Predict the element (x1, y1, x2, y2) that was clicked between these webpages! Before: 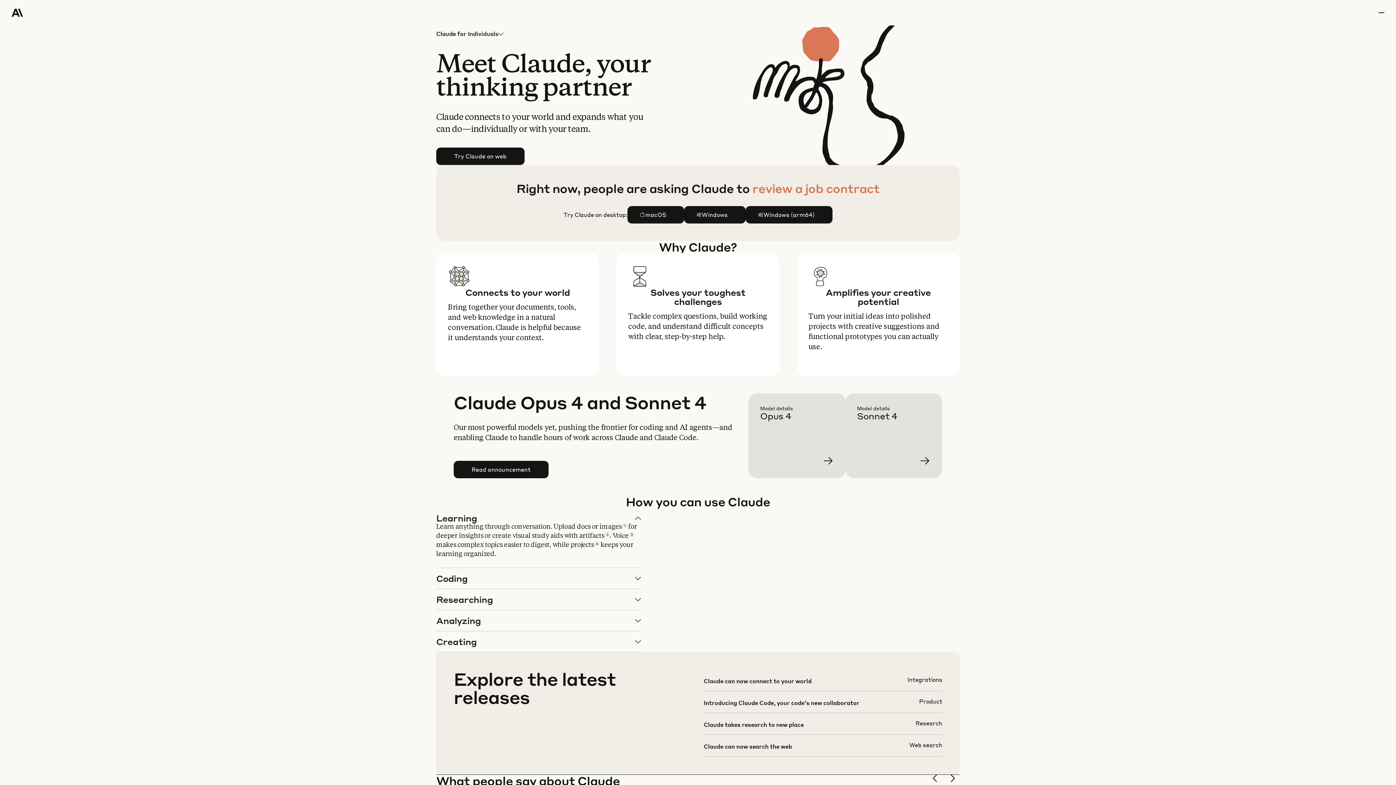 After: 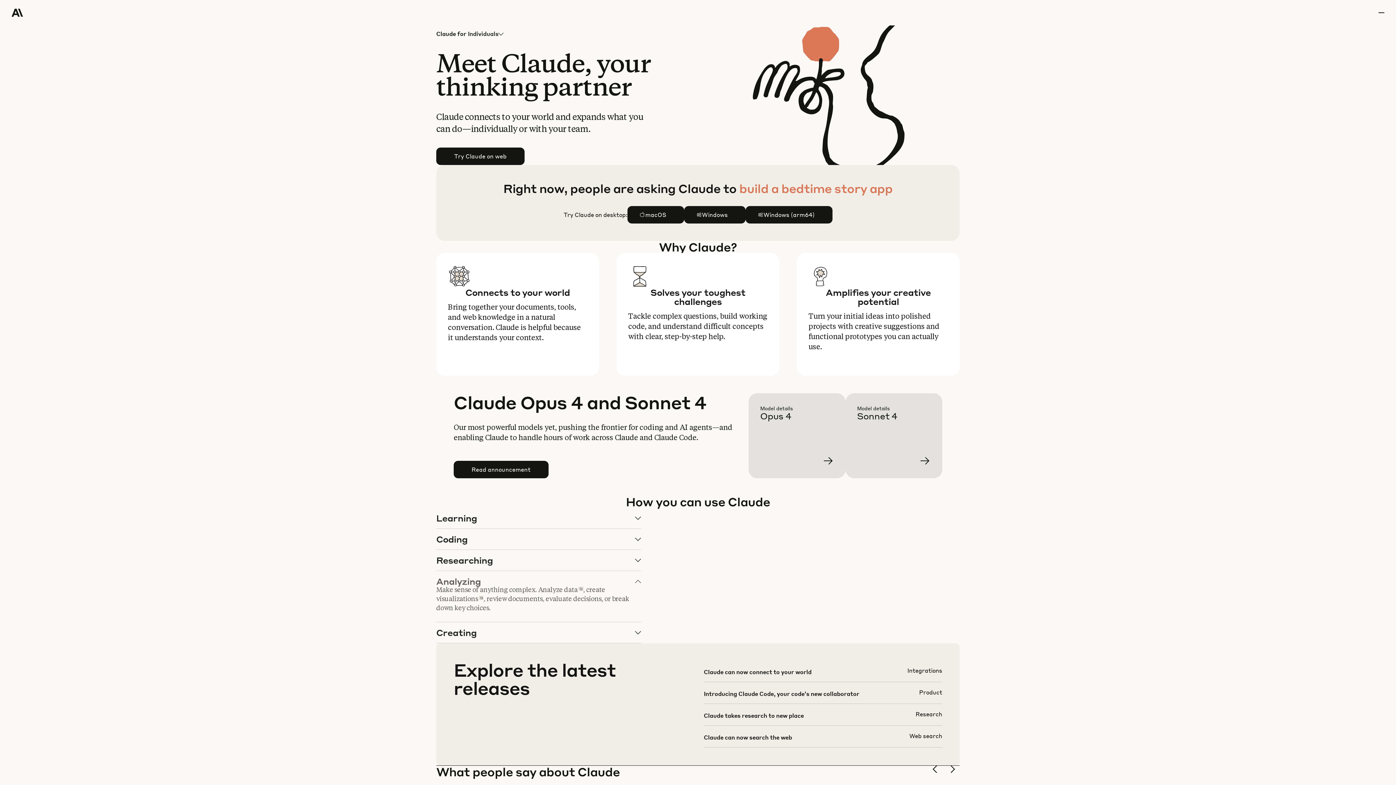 Action: label: Analyzing bbox: (436, 610, 640, 631)